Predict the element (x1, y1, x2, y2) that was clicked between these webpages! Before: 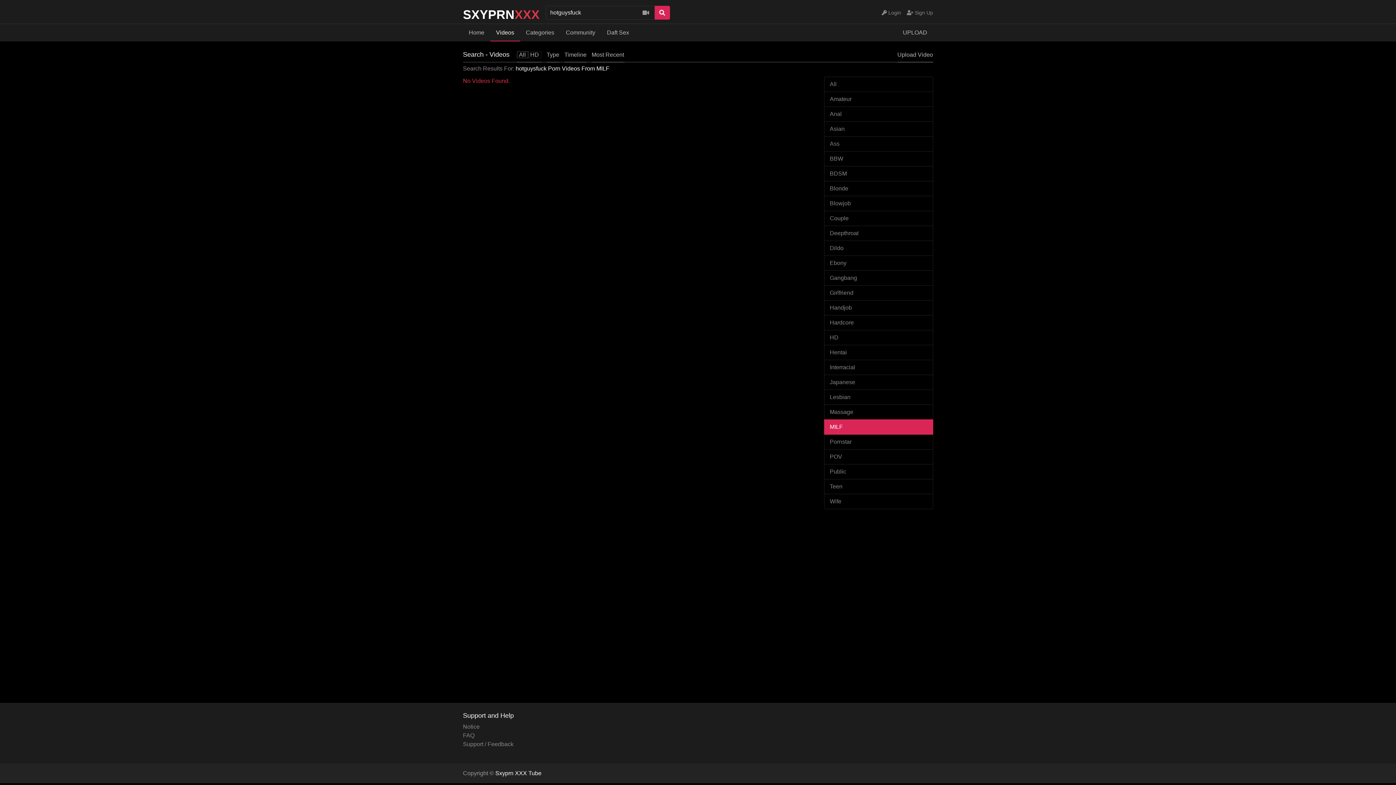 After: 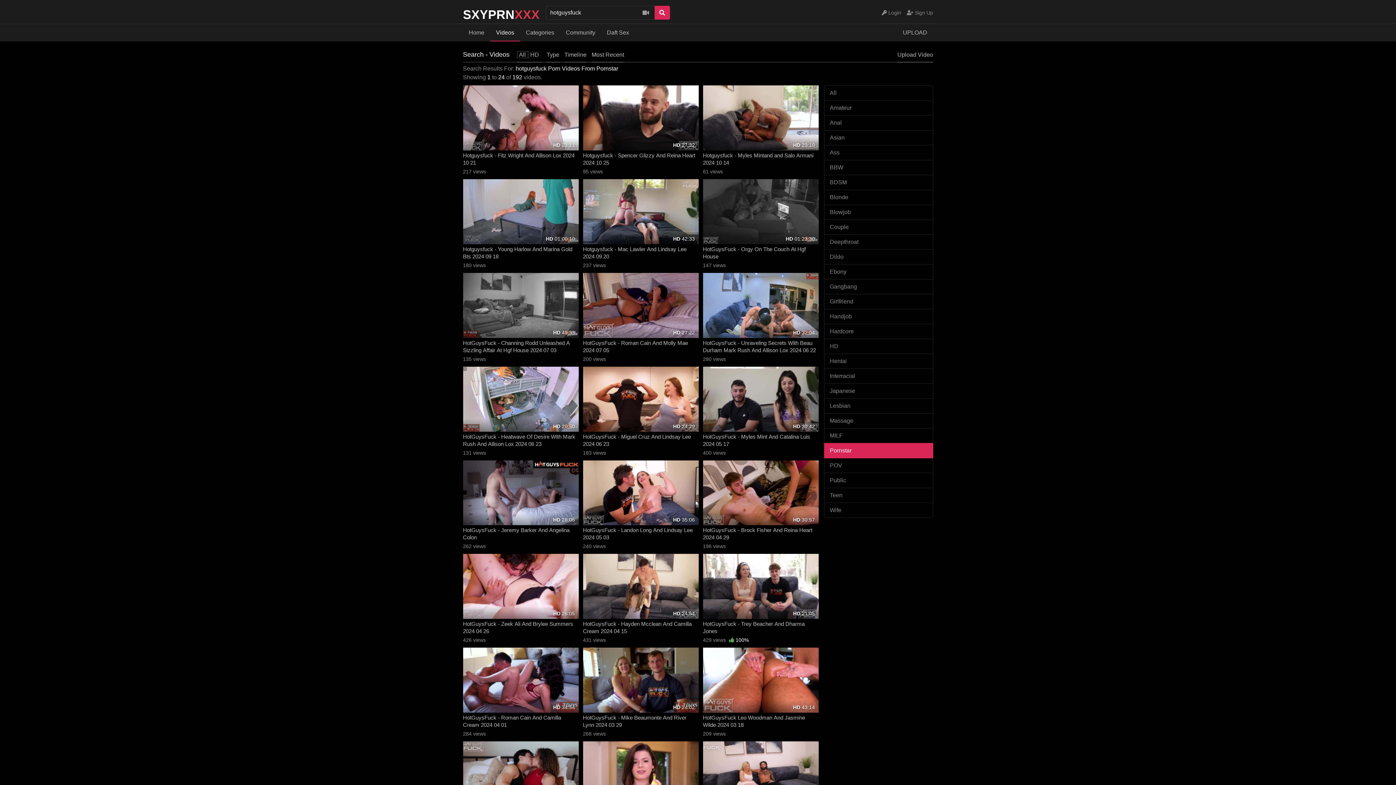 Action: label: Pornstar bbox: (824, 434, 933, 449)